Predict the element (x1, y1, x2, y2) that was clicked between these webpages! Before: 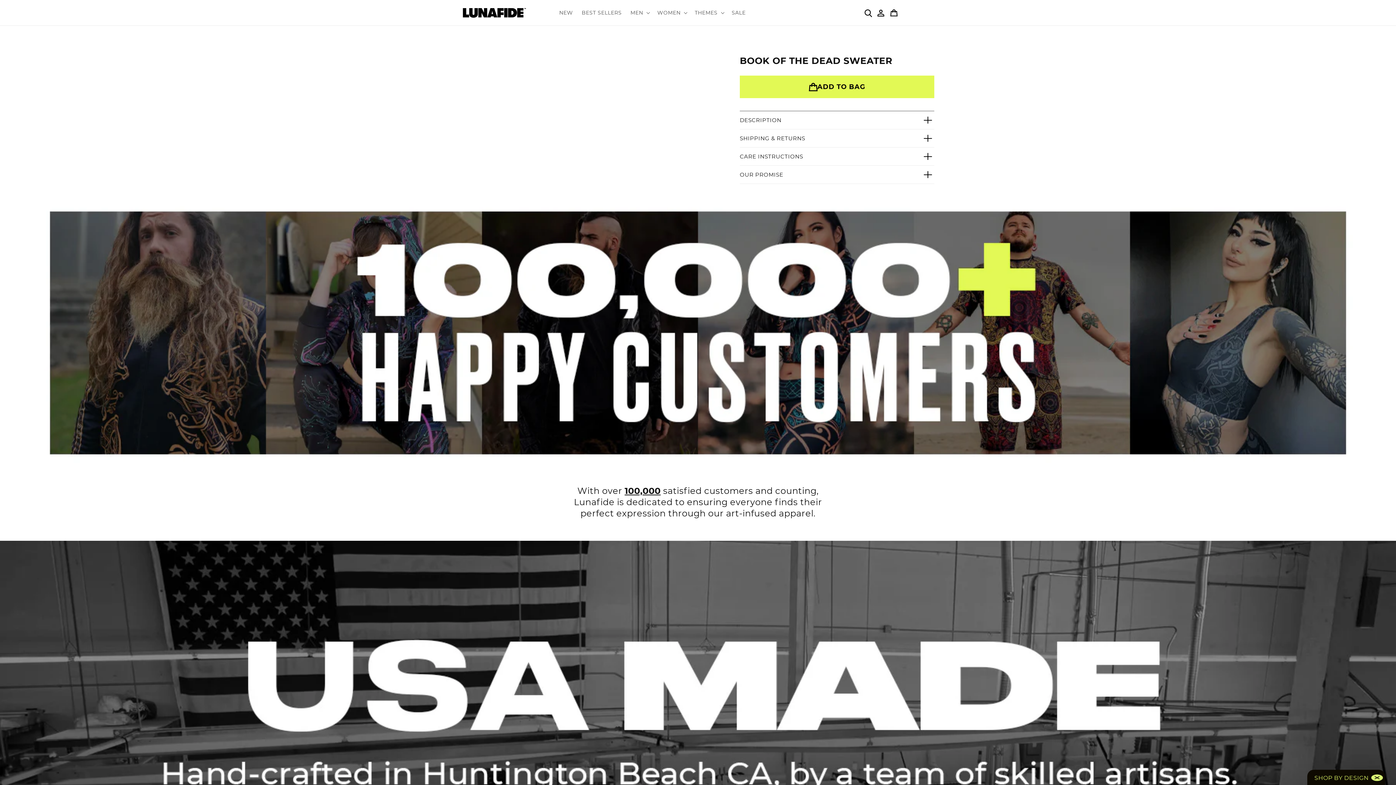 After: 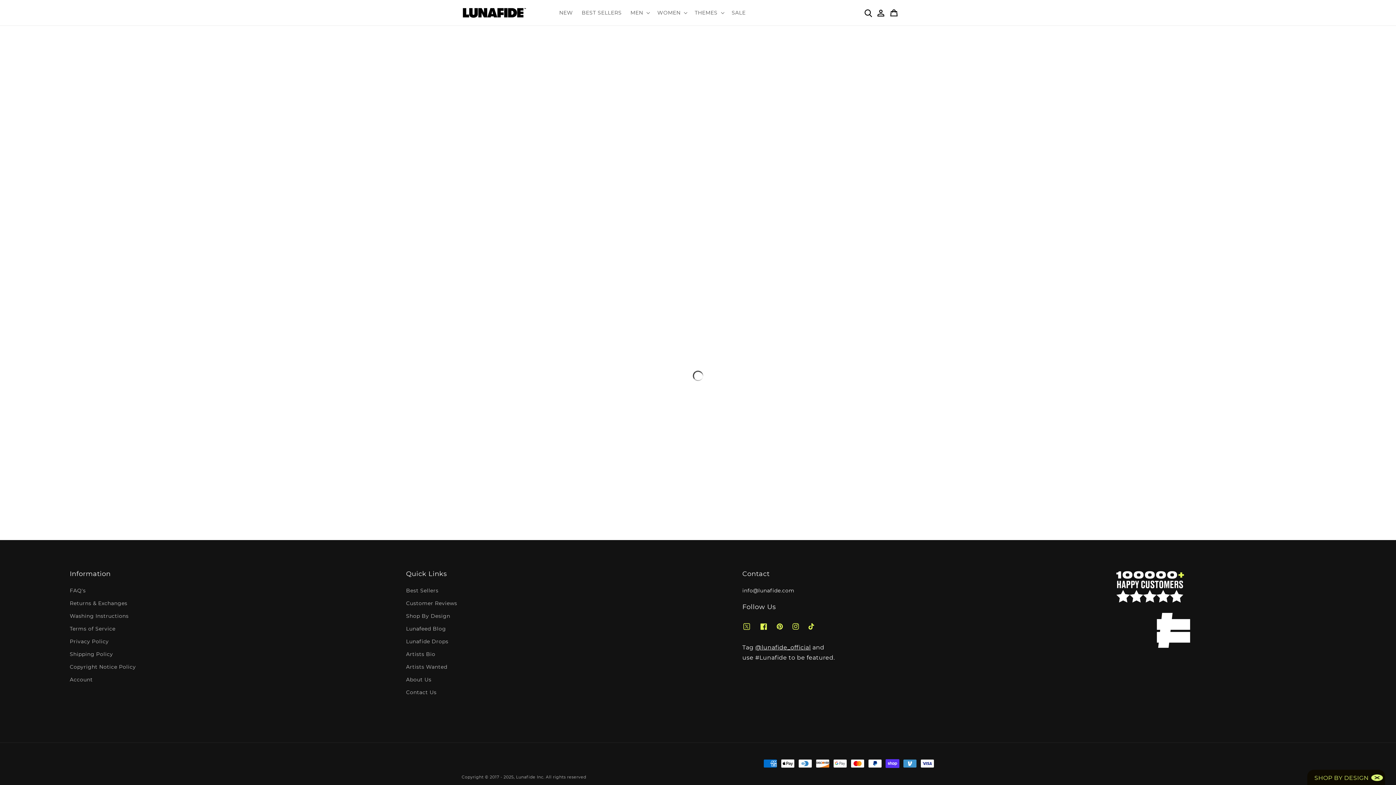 Action: label: SALE bbox: (727, 5, 750, 20)